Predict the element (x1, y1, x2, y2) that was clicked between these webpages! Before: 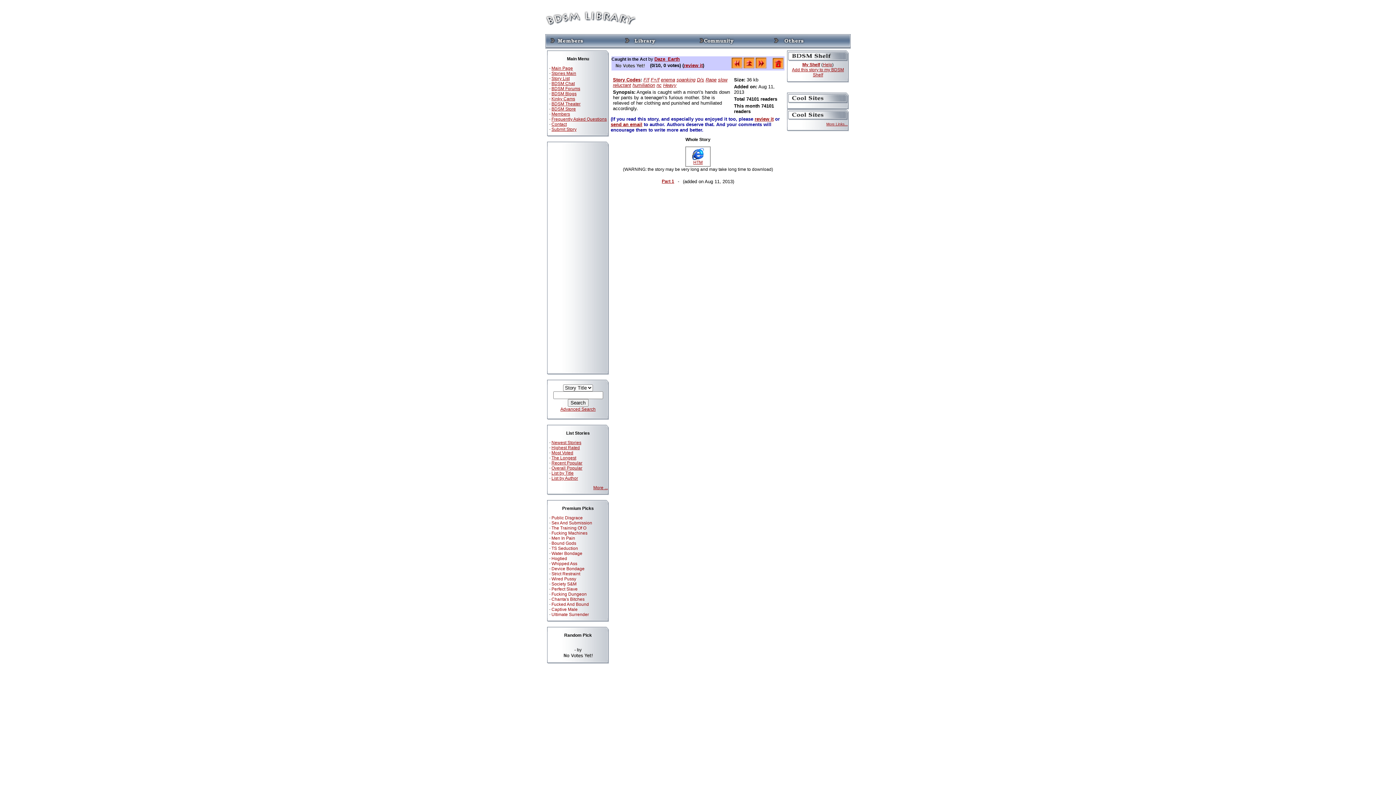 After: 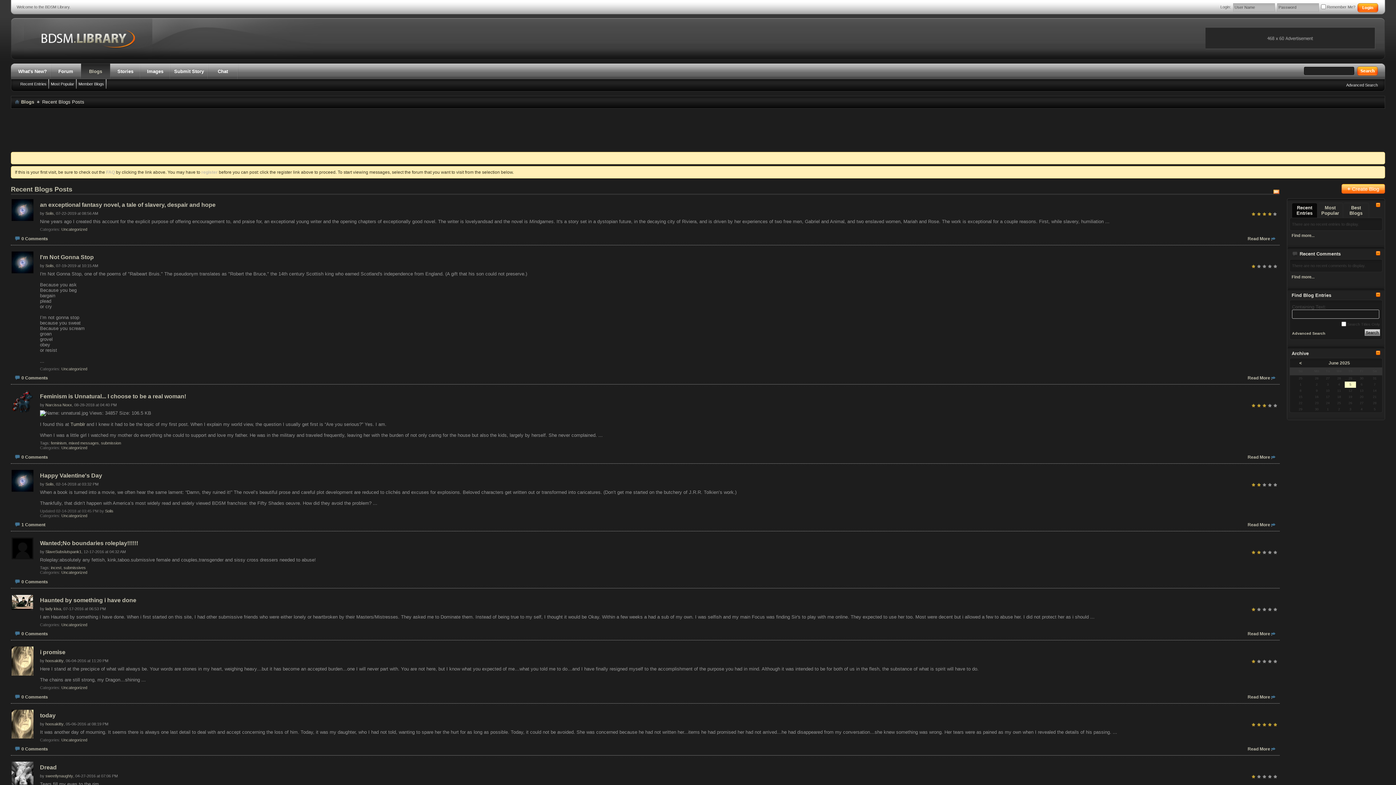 Action: label: BDSM Blogs bbox: (551, 91, 576, 96)